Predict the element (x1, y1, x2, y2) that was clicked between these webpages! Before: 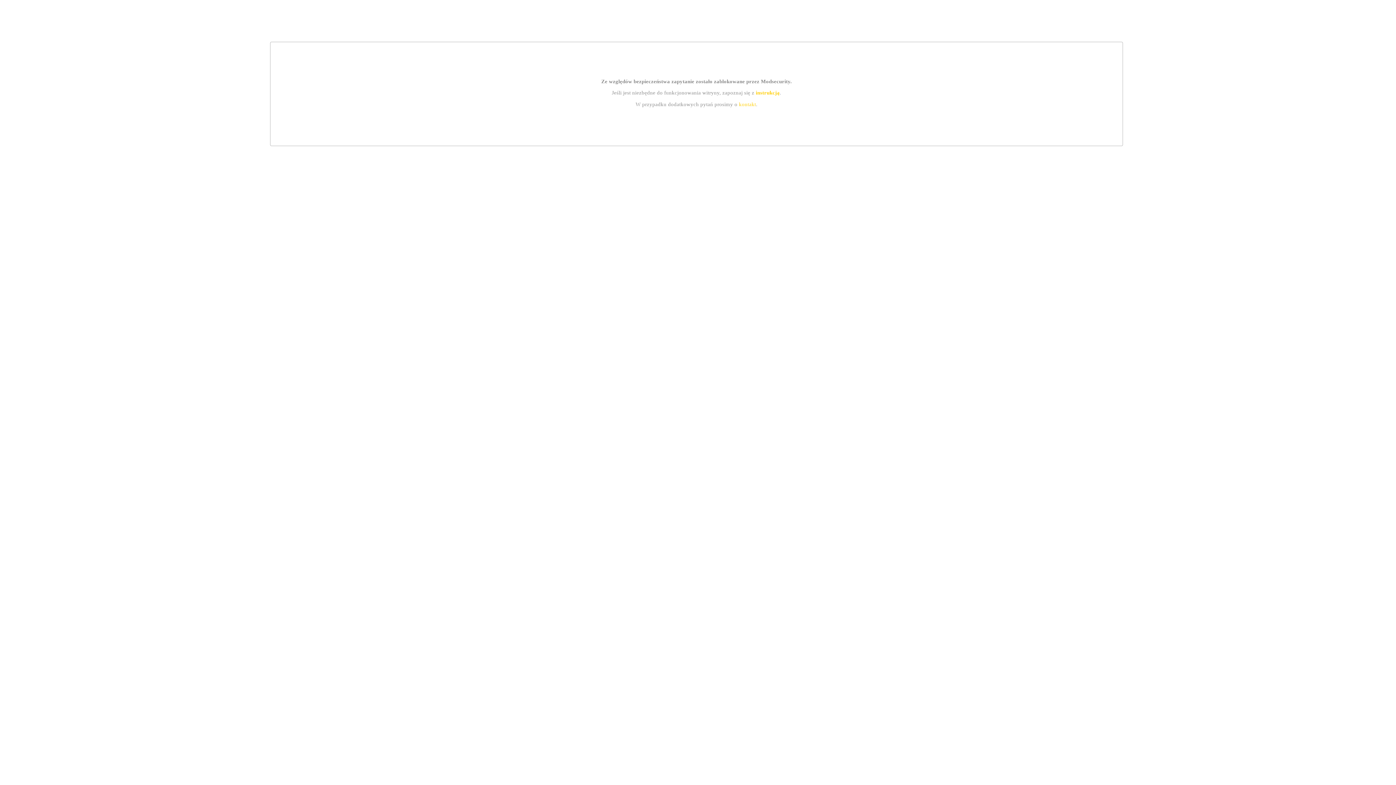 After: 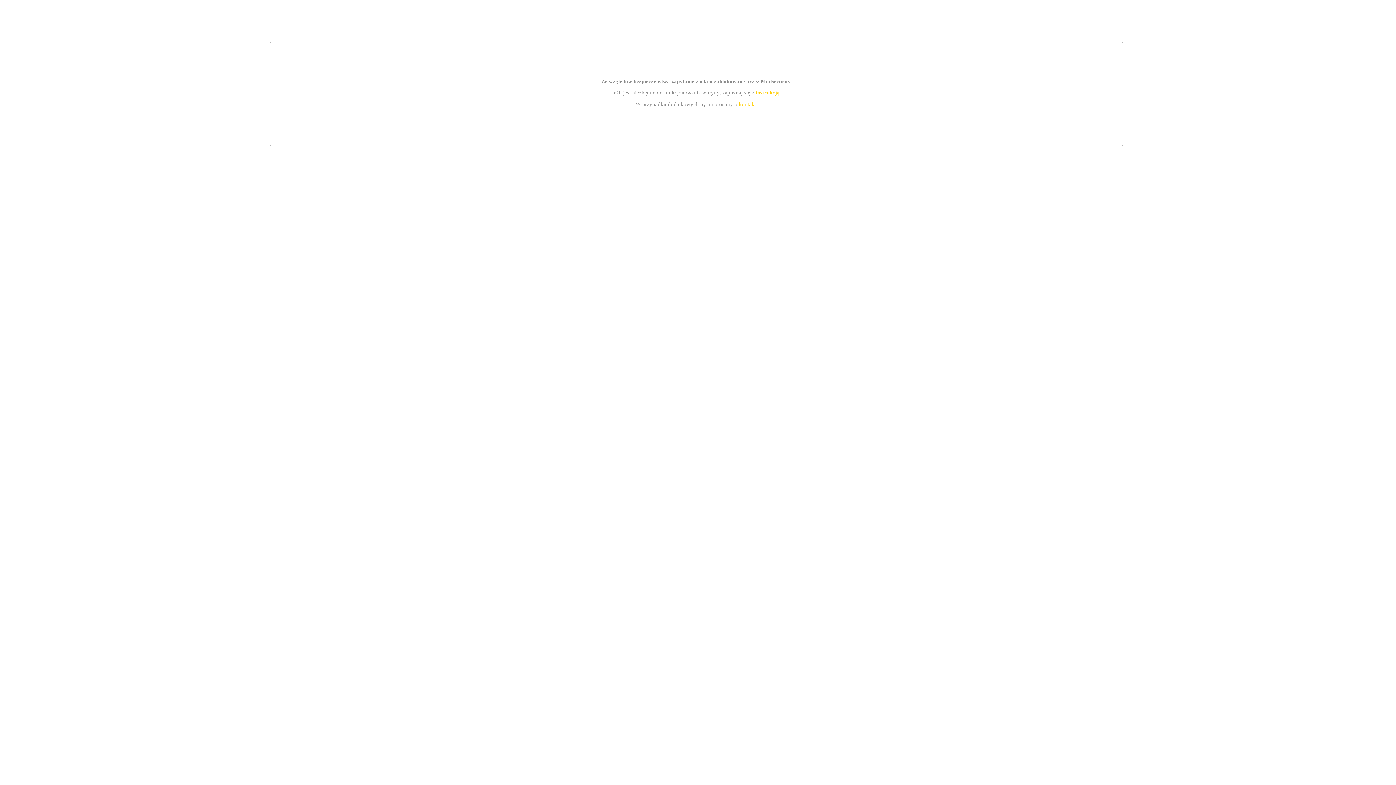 Action: label: instrukcją bbox: (755, 89, 779, 95)